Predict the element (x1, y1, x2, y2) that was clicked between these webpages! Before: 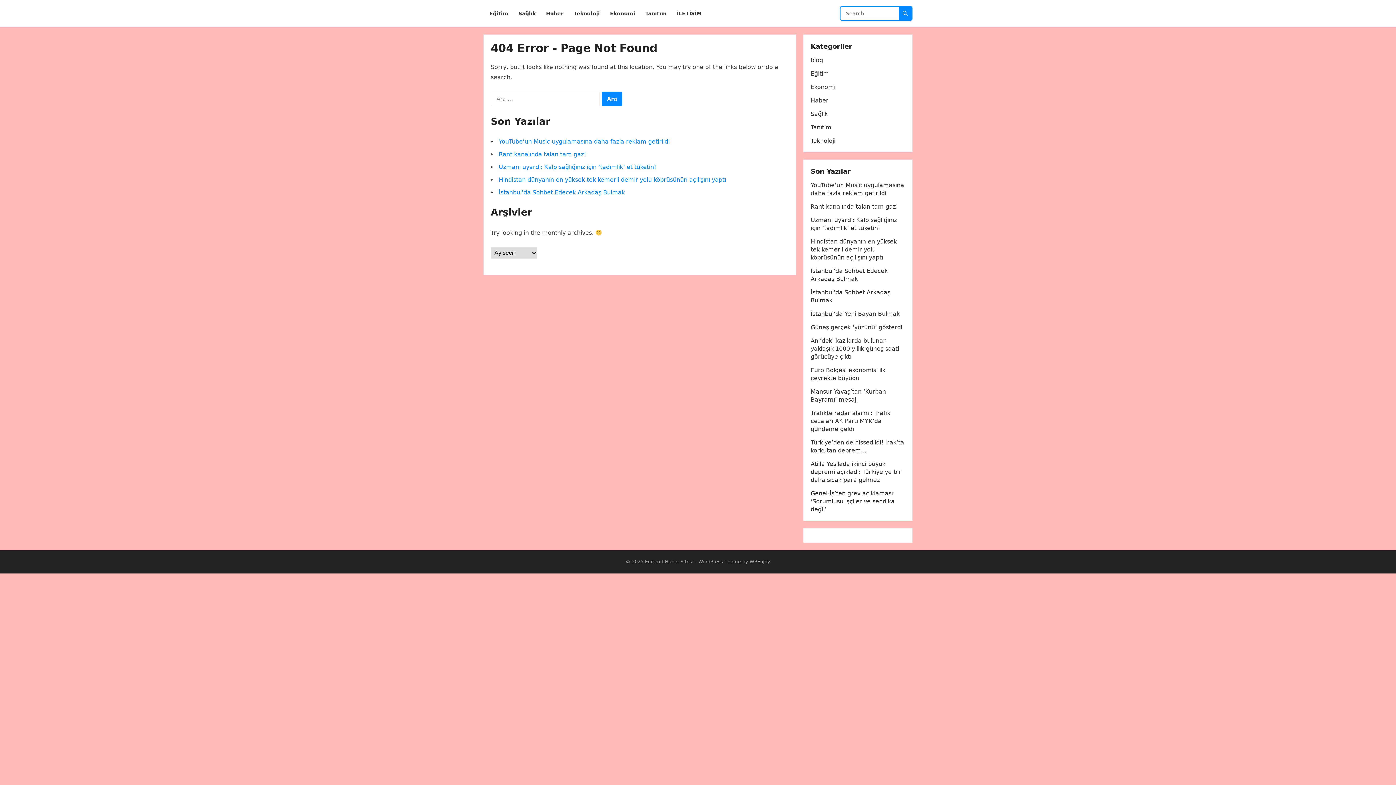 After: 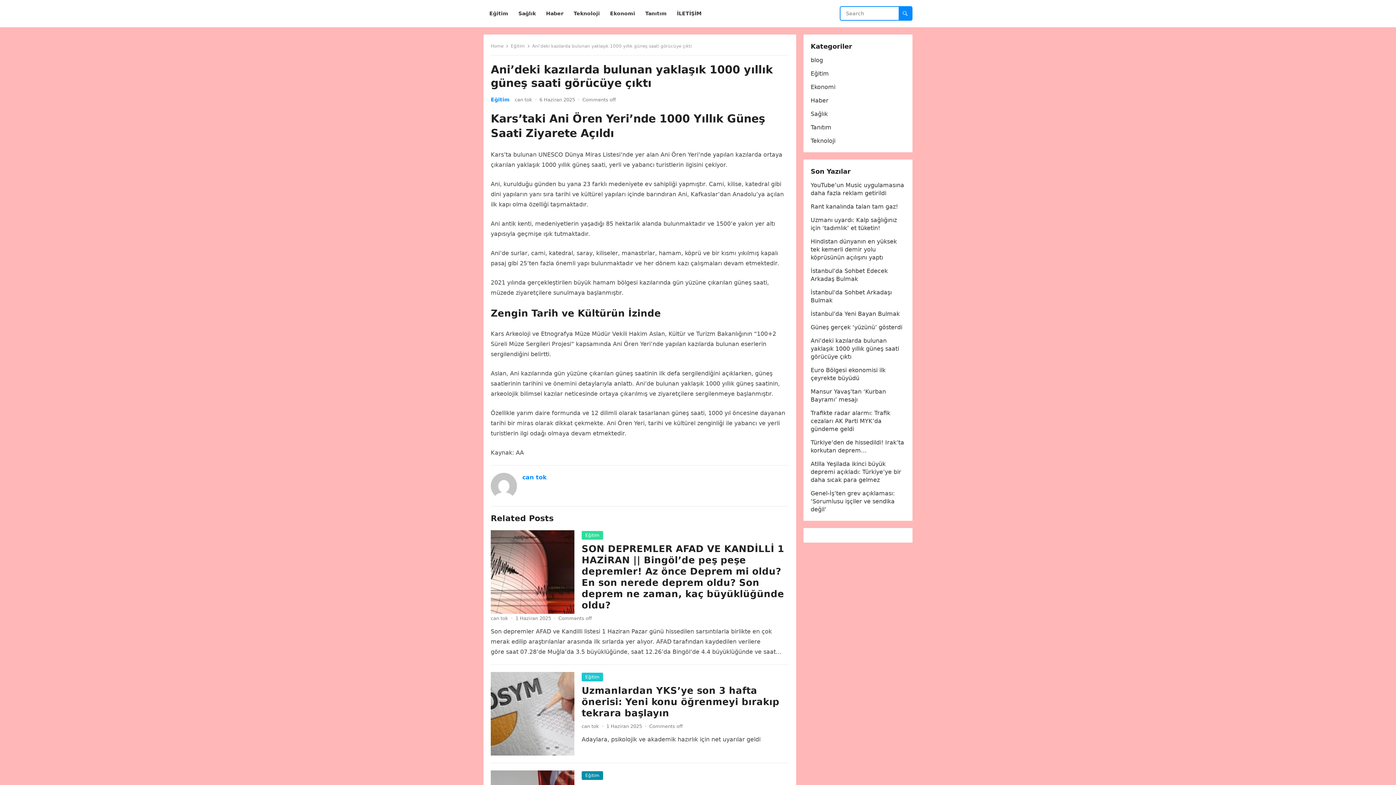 Action: label: Ani’deki kazılarda bulunan yaklaşık 1000 yıllık güneş saati görücüye çıktı bbox: (810, 337, 899, 360)